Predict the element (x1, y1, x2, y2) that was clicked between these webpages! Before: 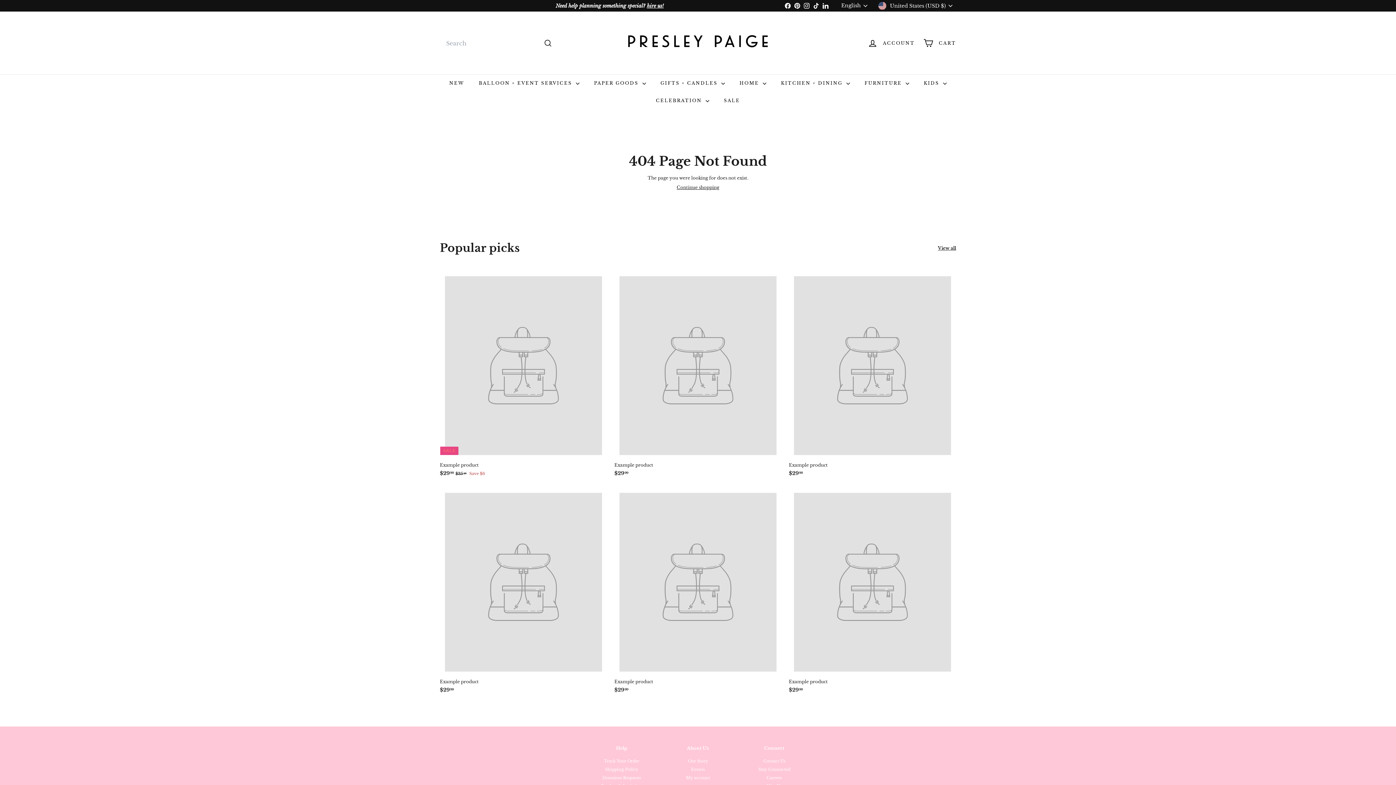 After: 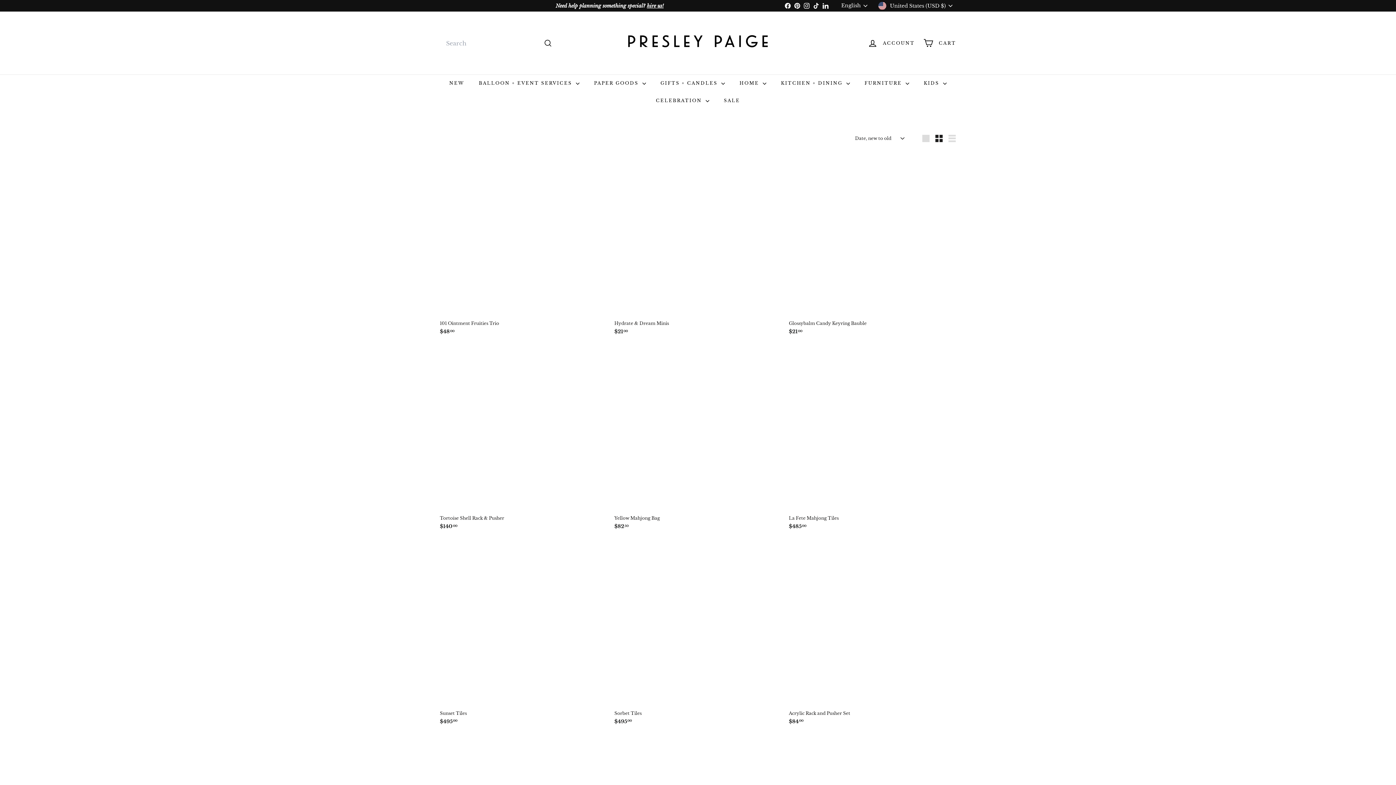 Action: label: NEW bbox: (442, 74, 471, 92)